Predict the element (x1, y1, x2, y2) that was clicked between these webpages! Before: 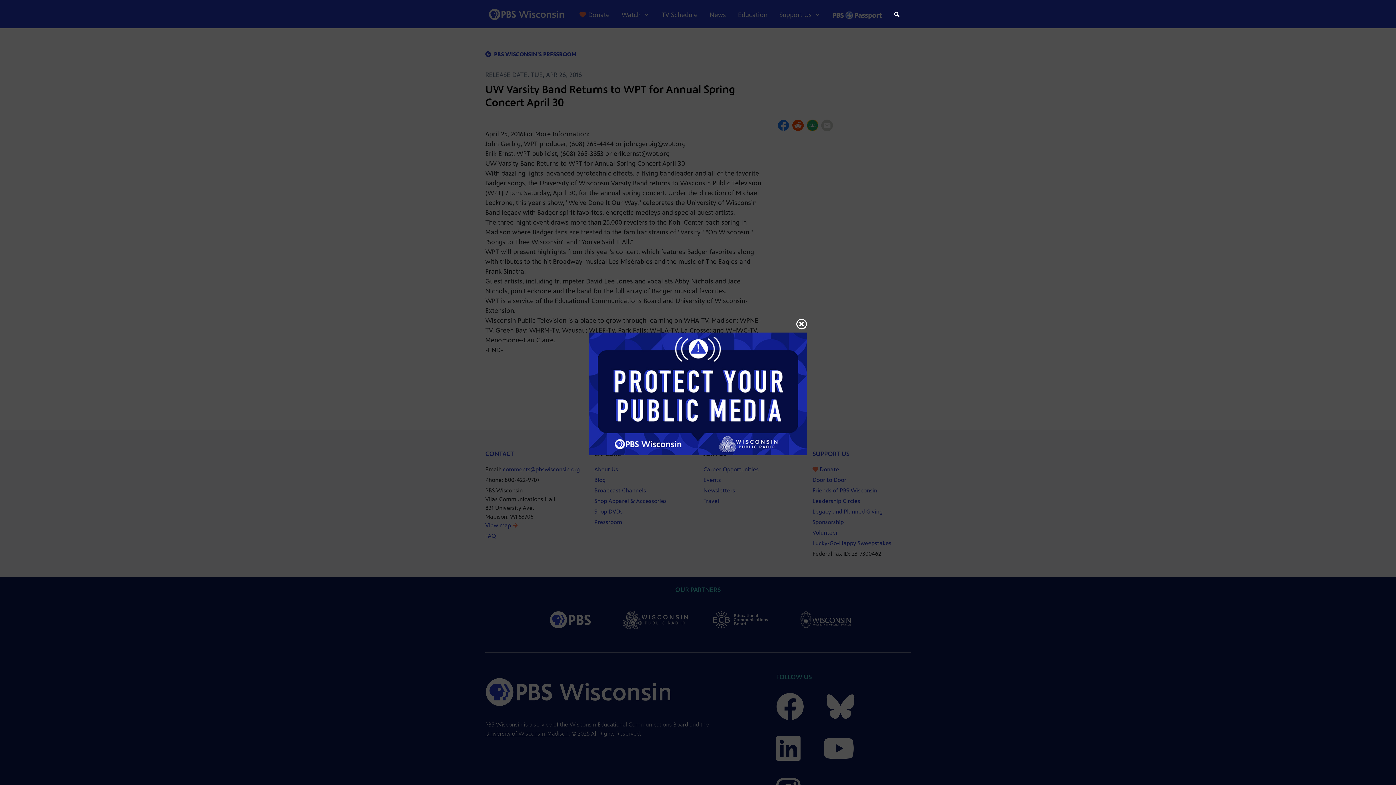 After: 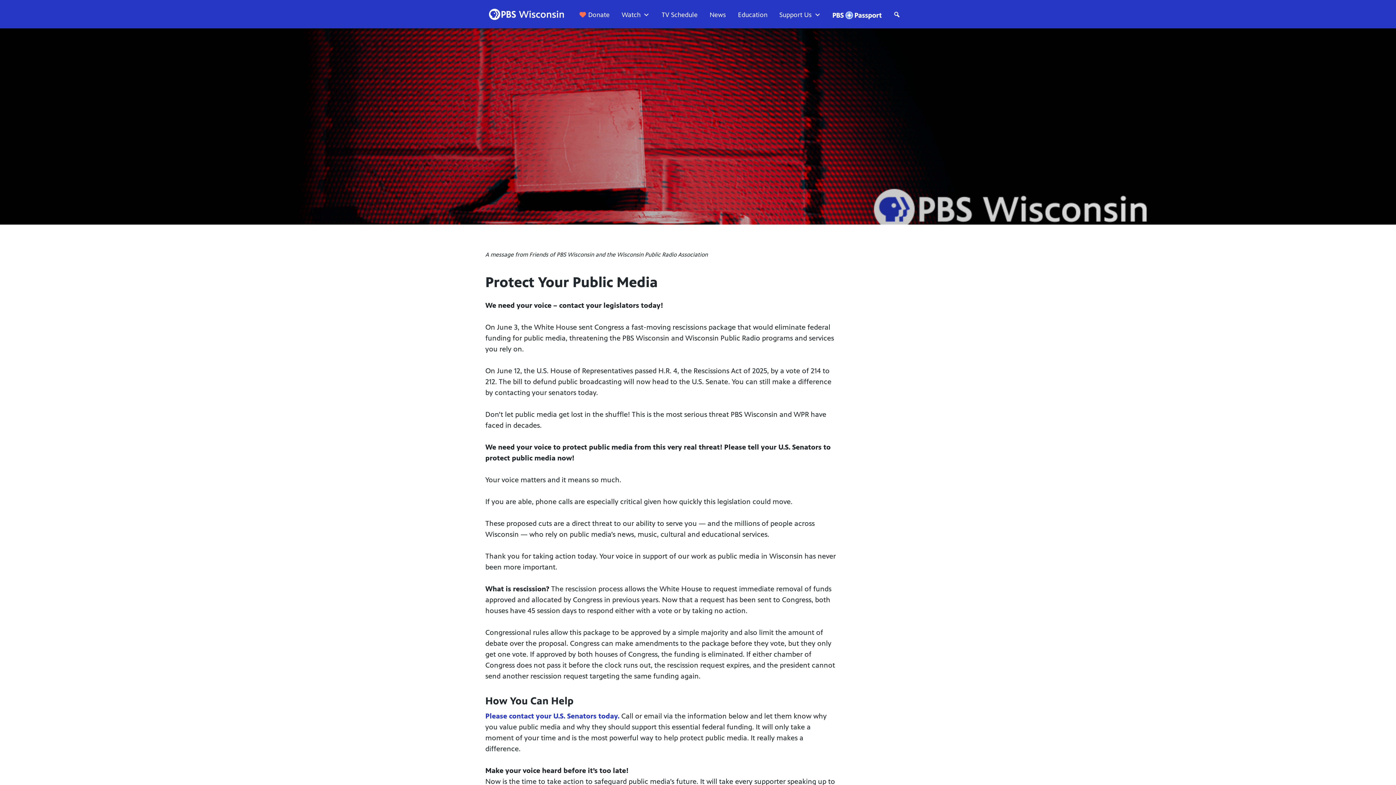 Action: bbox: (589, 390, 807, 397)